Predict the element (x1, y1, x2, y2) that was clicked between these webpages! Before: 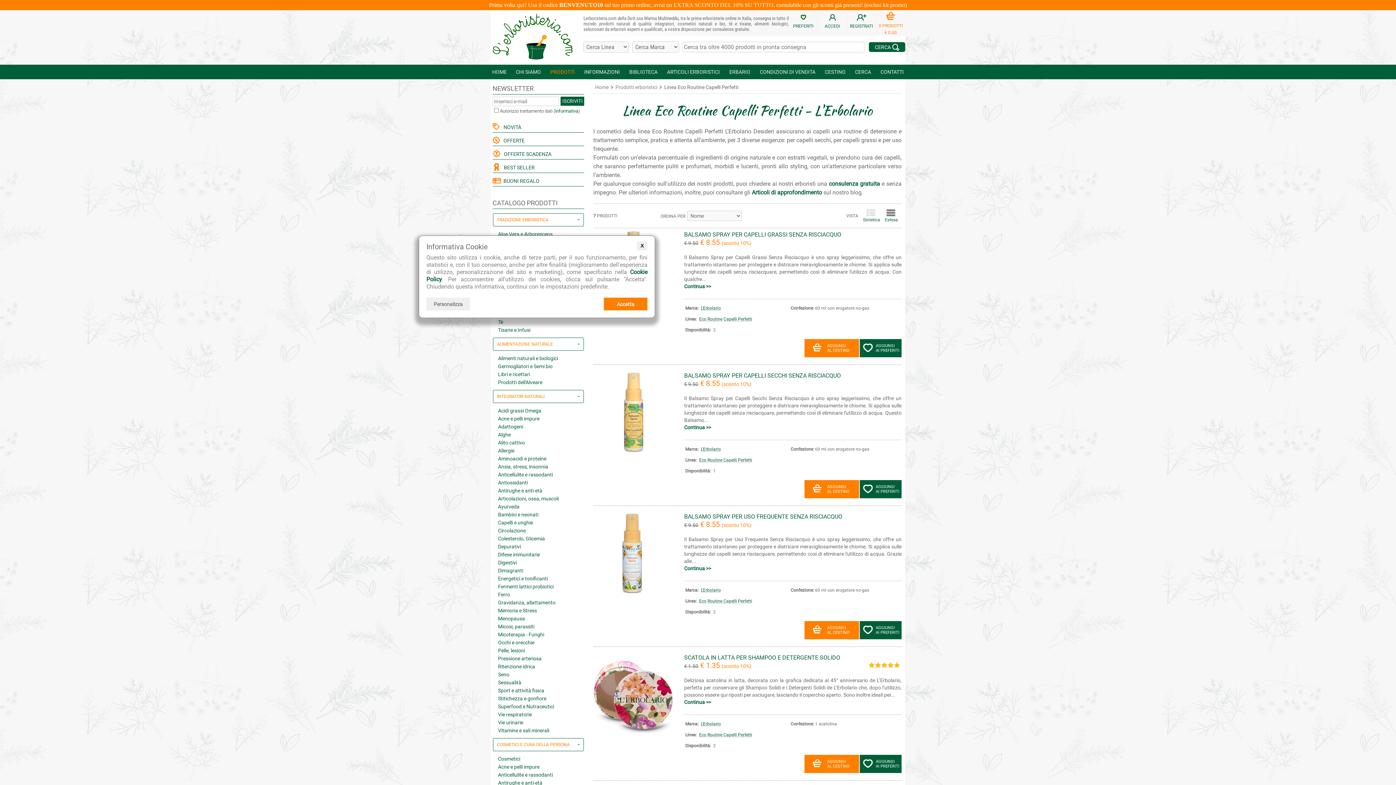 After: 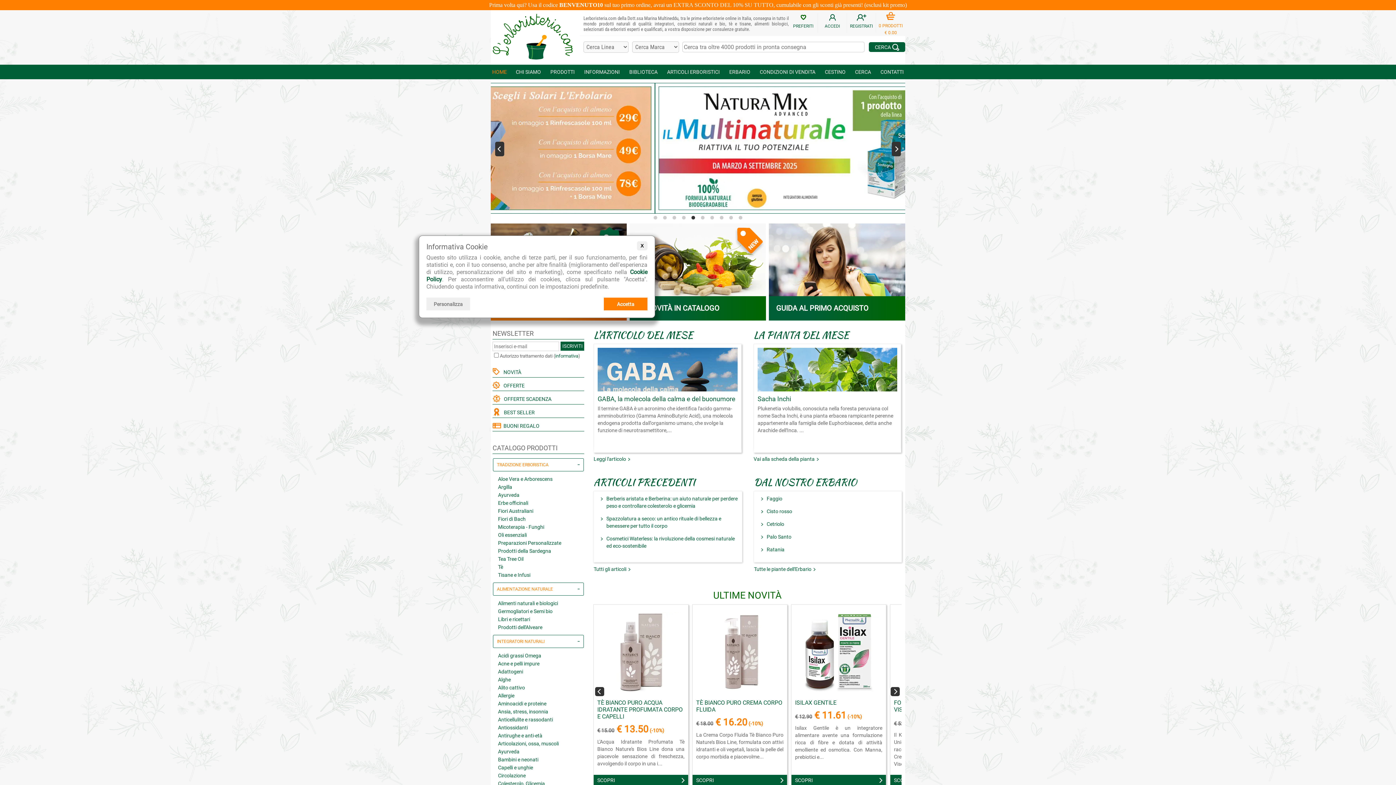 Action: bbox: (595, 84, 608, 90) label: Home